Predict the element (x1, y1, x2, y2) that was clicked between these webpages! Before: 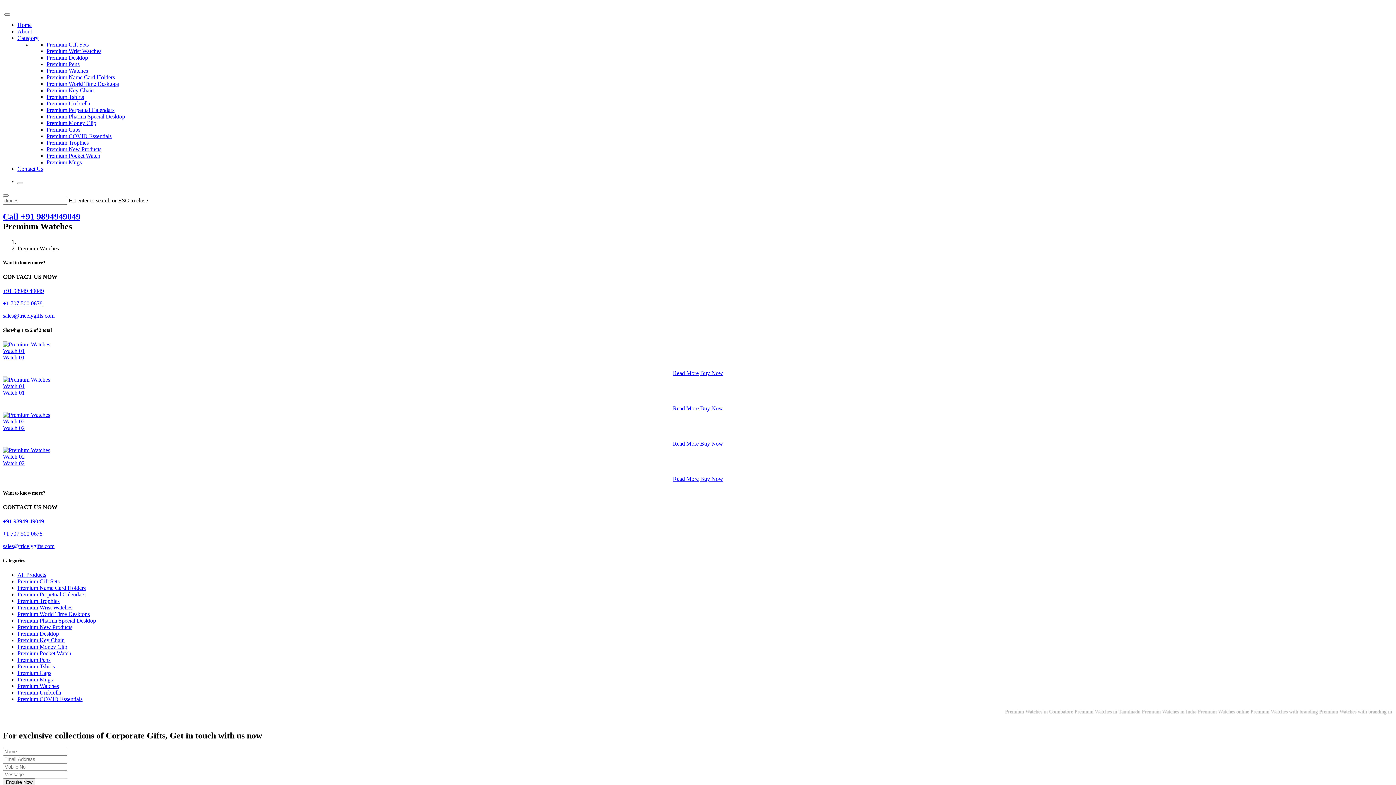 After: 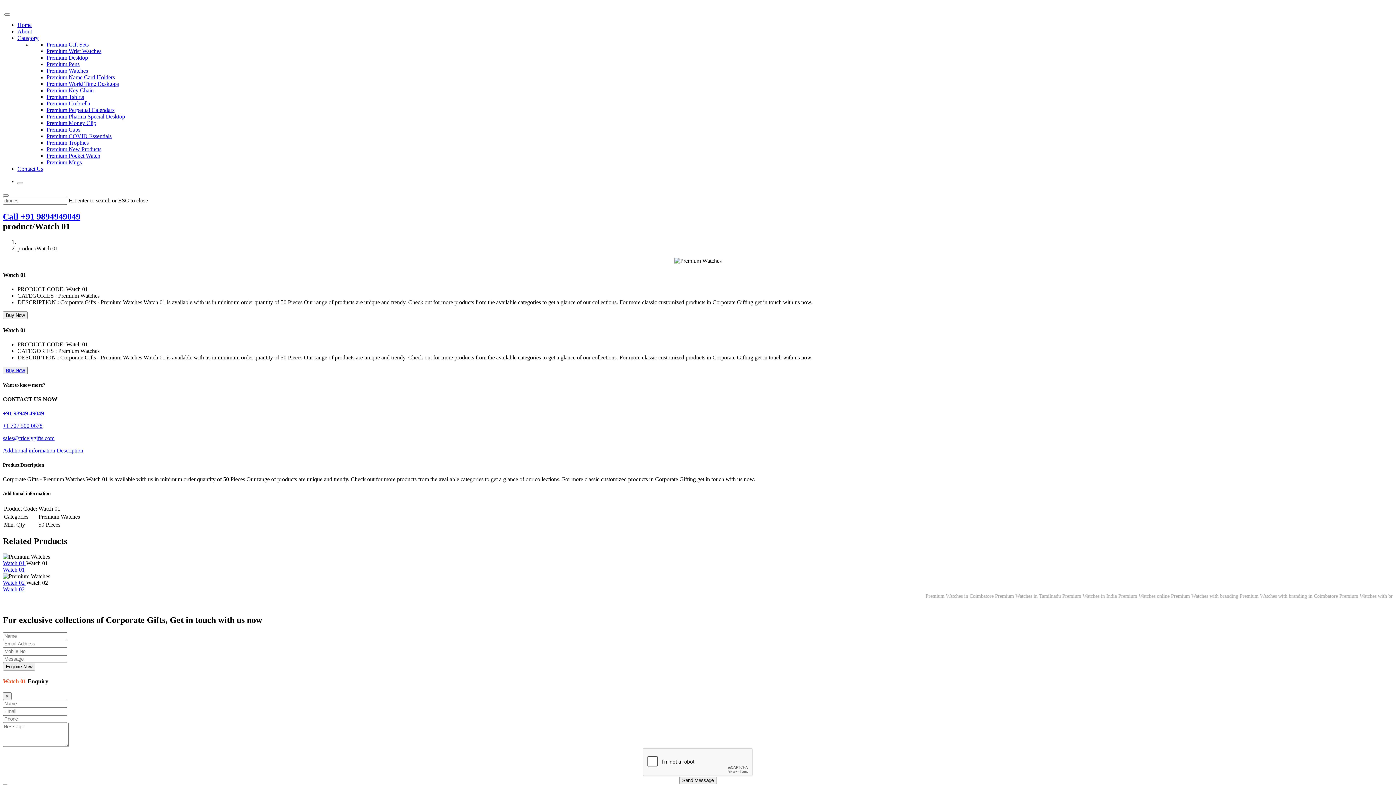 Action: bbox: (673, 370, 698, 376) label: Read More